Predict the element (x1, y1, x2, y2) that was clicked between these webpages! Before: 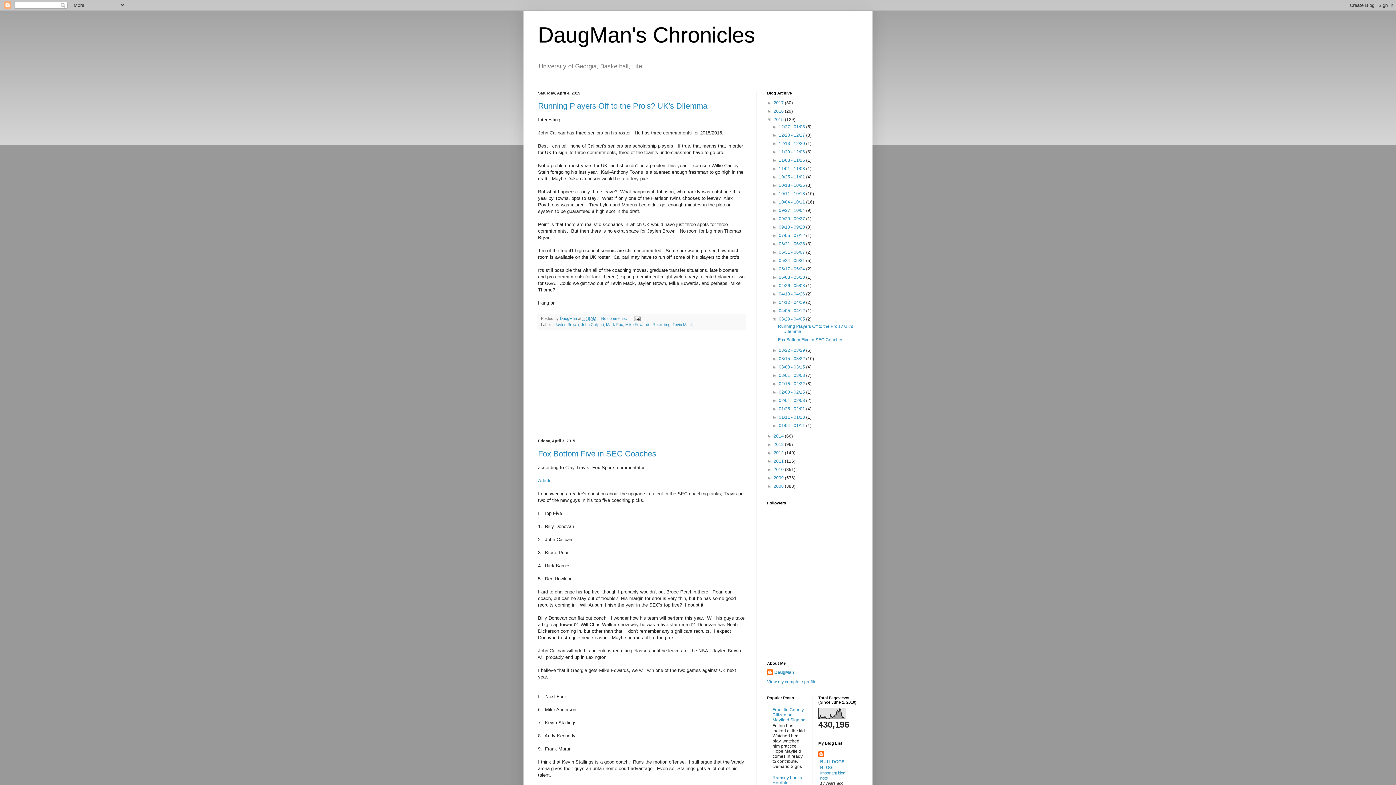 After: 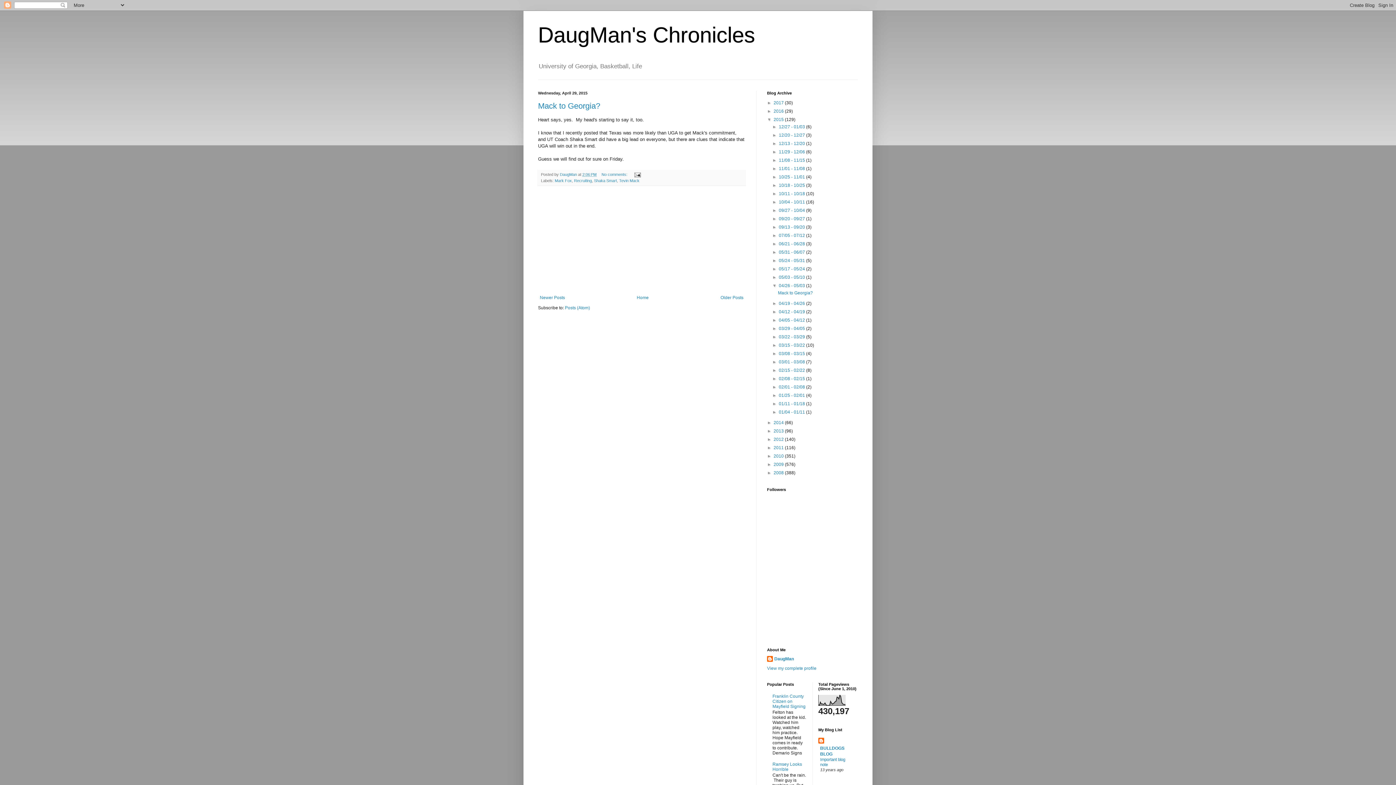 Action: label: 04/26 - 05/03  bbox: (779, 283, 806, 288)